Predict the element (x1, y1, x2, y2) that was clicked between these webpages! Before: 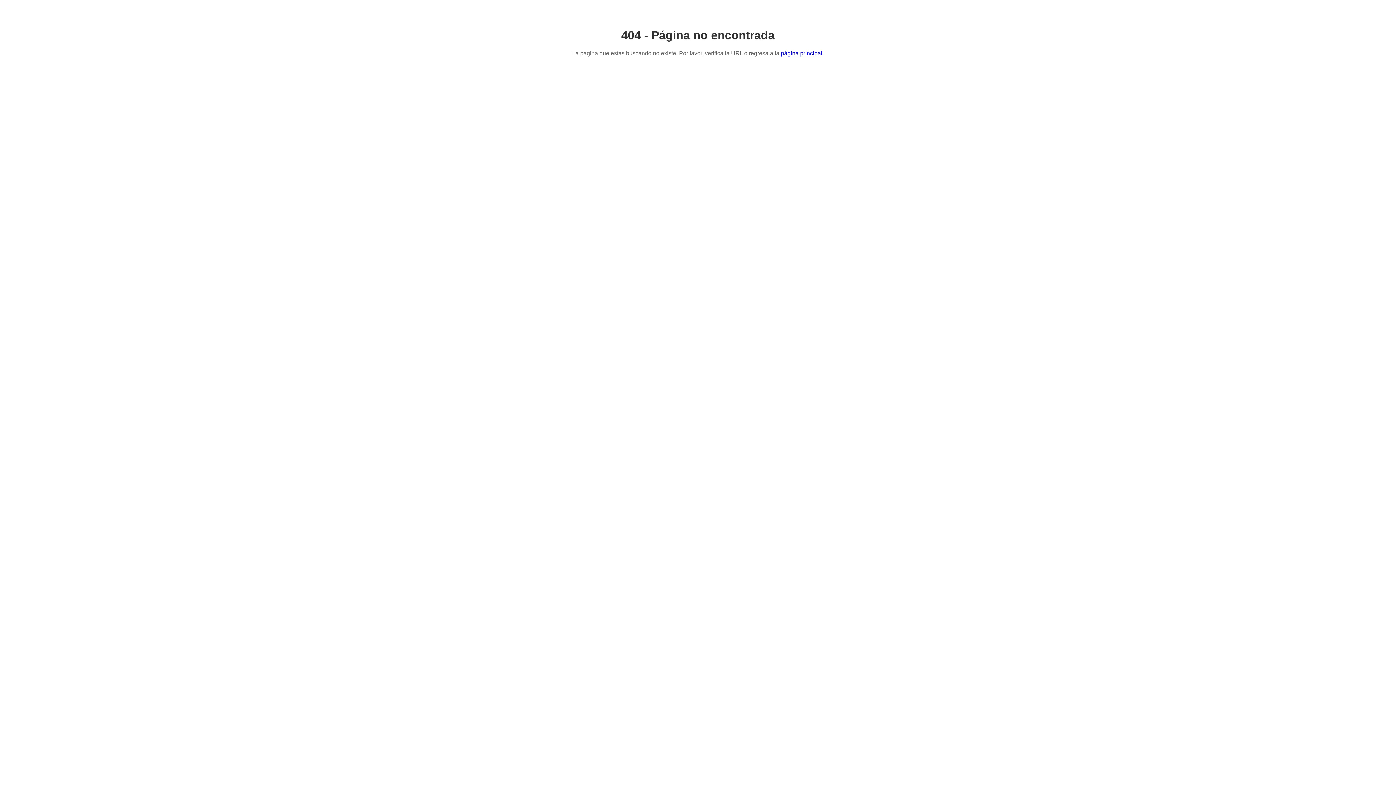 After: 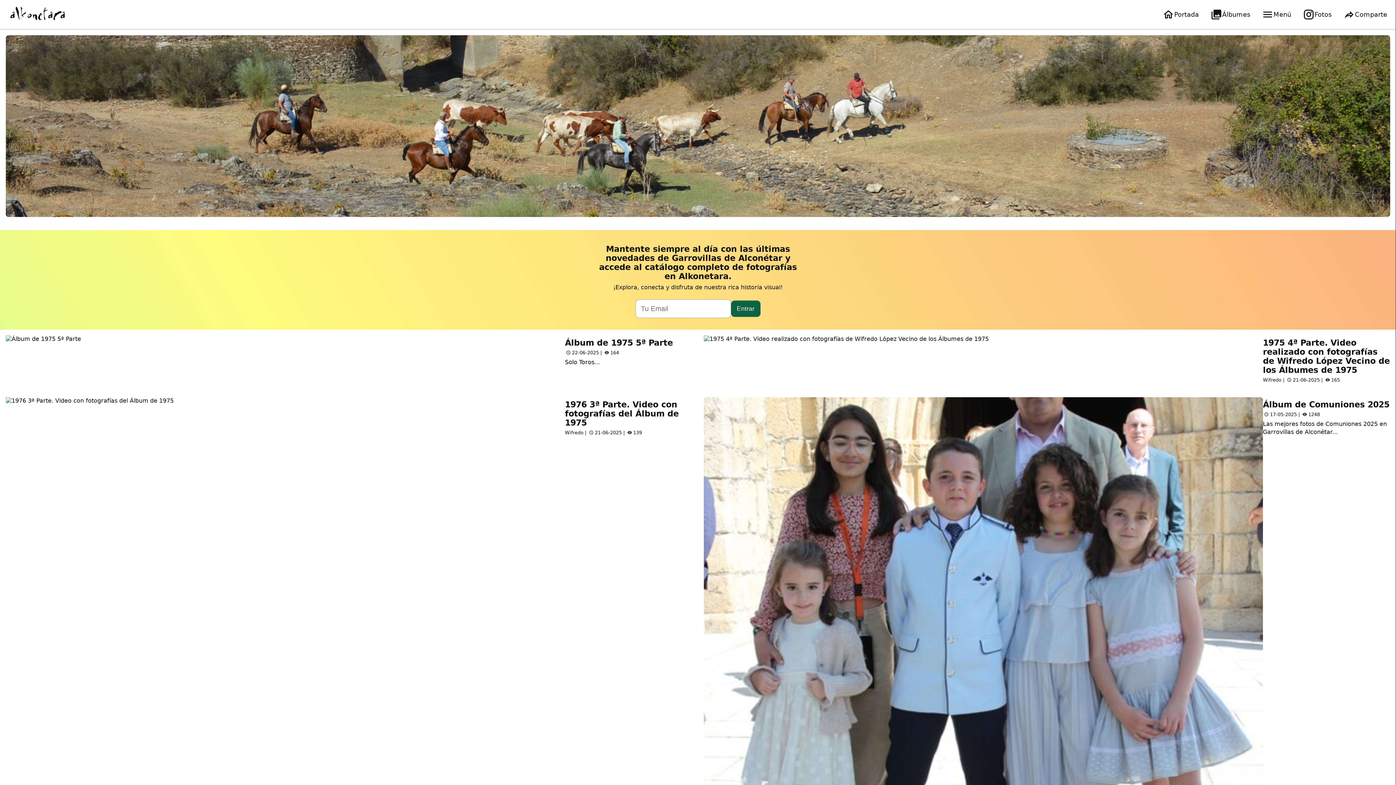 Action: bbox: (781, 50, 822, 56) label: página principal